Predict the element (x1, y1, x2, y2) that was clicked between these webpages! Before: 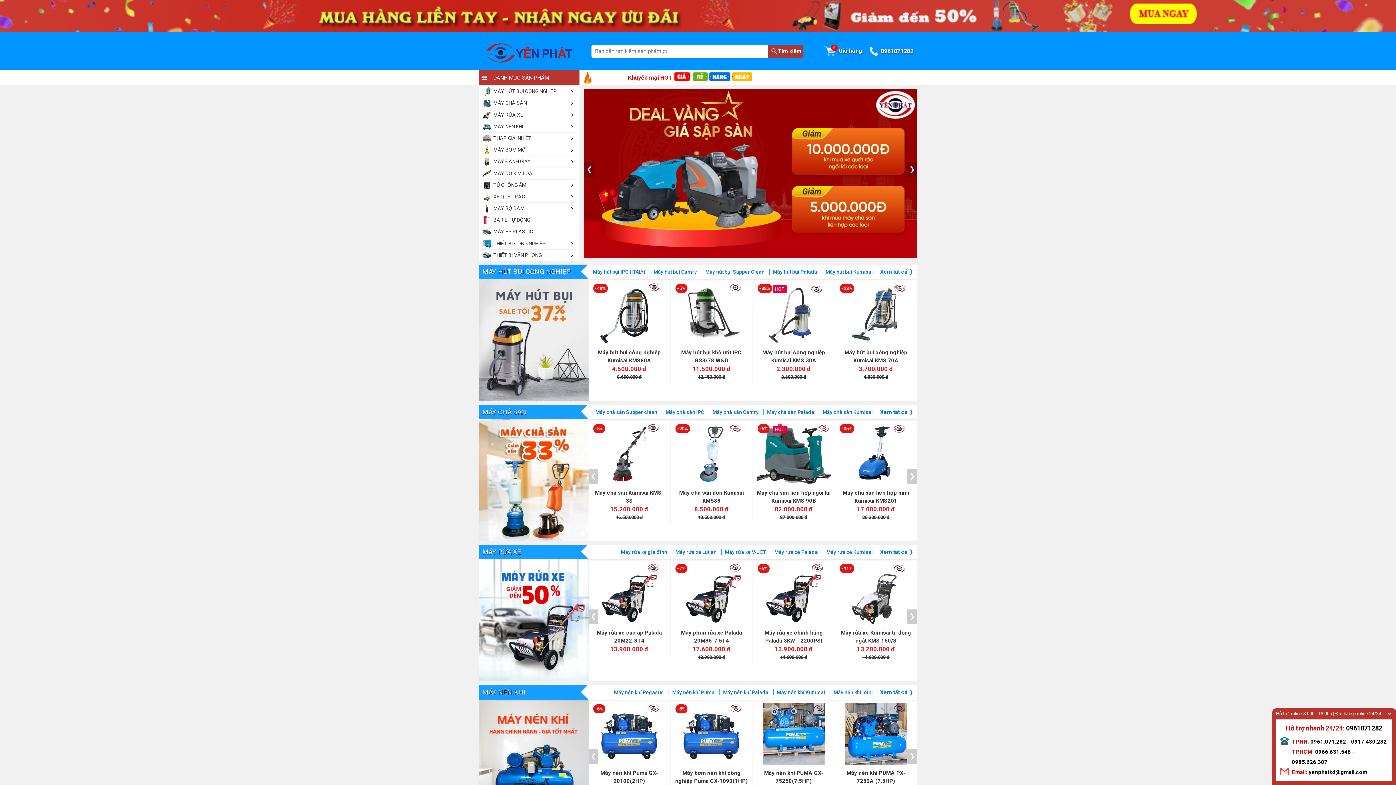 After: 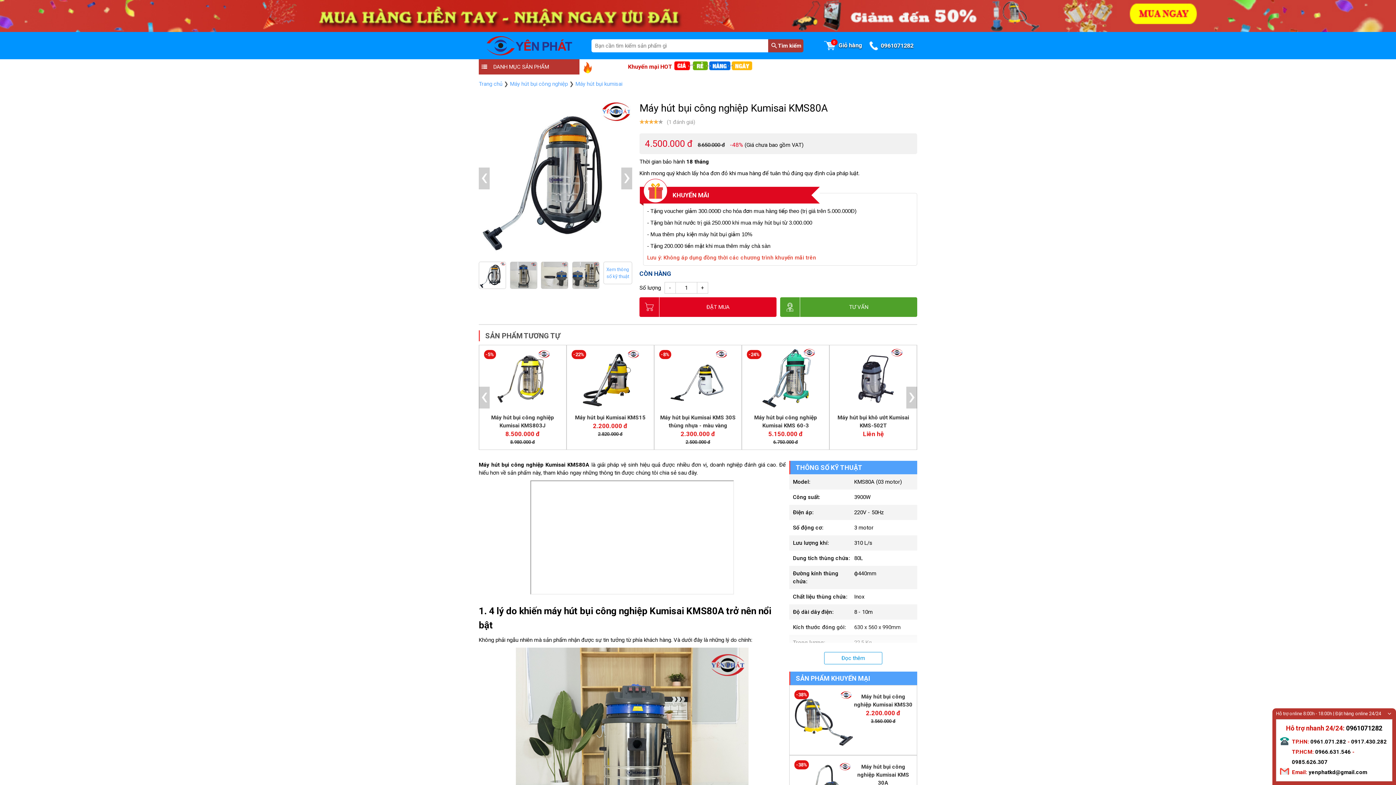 Action: bbox: (592, 282, 666, 380) label: Máy hút bụi công nghiệp Kumisai KMS80A
4.500.000 đ
-48%
8.650.000 đ